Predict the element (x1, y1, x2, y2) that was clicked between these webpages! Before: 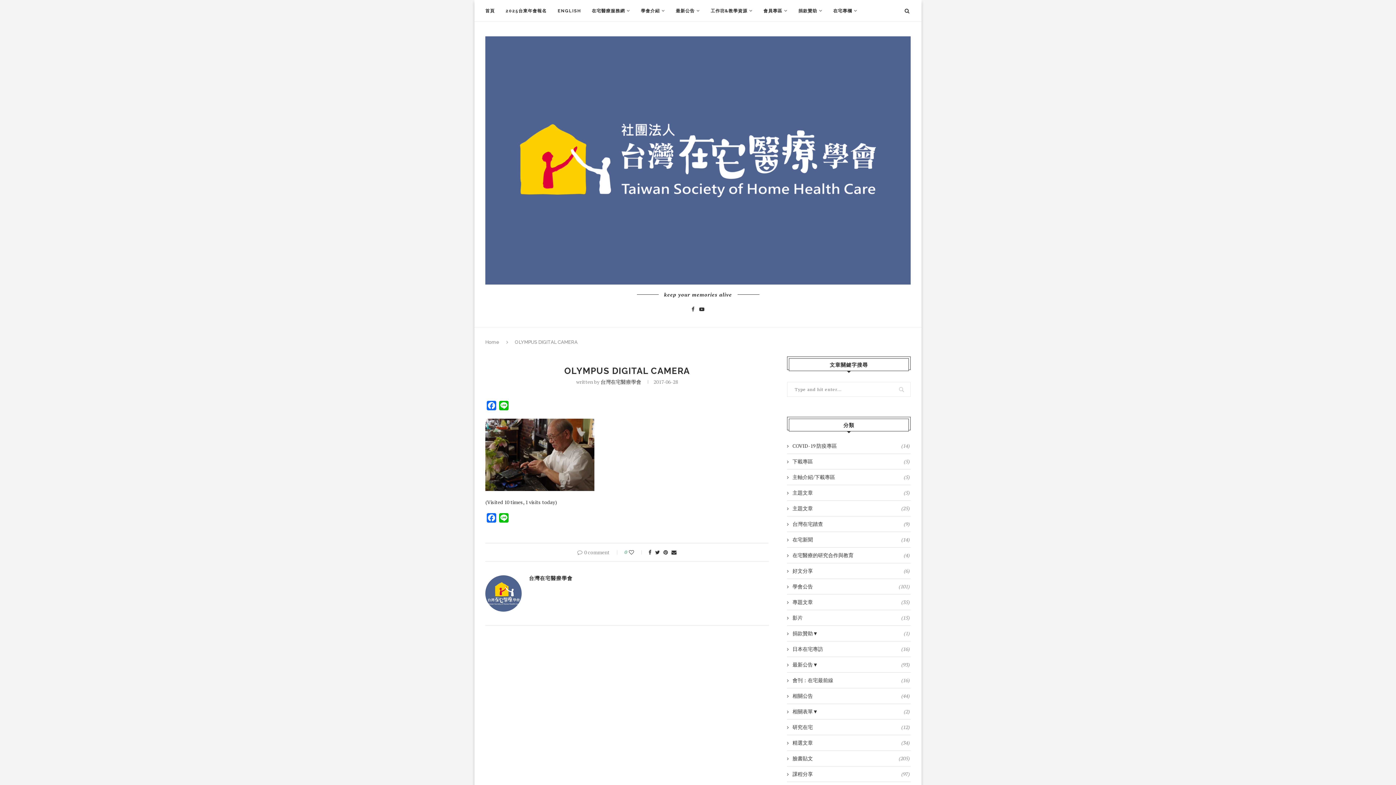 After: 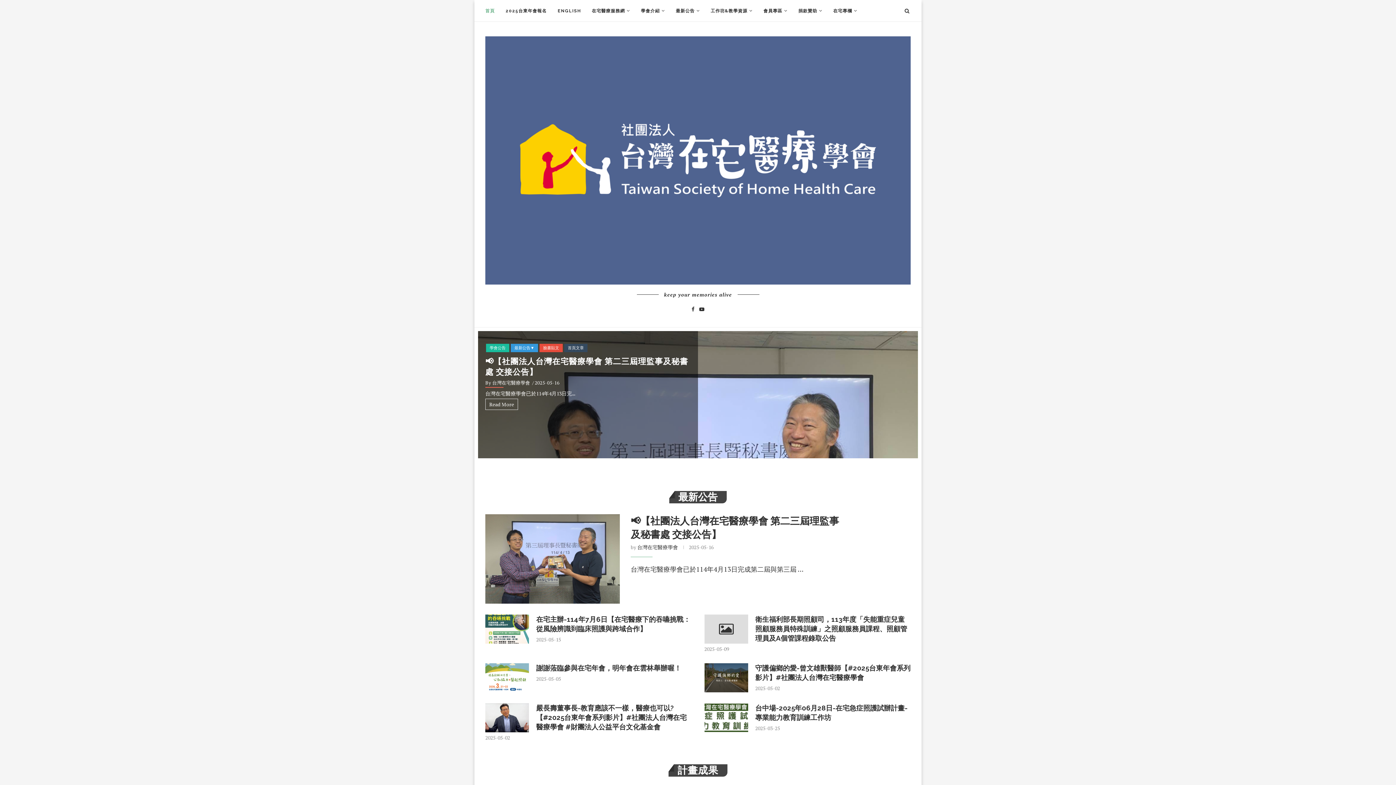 Action: bbox: (485, 36, 910, 284)